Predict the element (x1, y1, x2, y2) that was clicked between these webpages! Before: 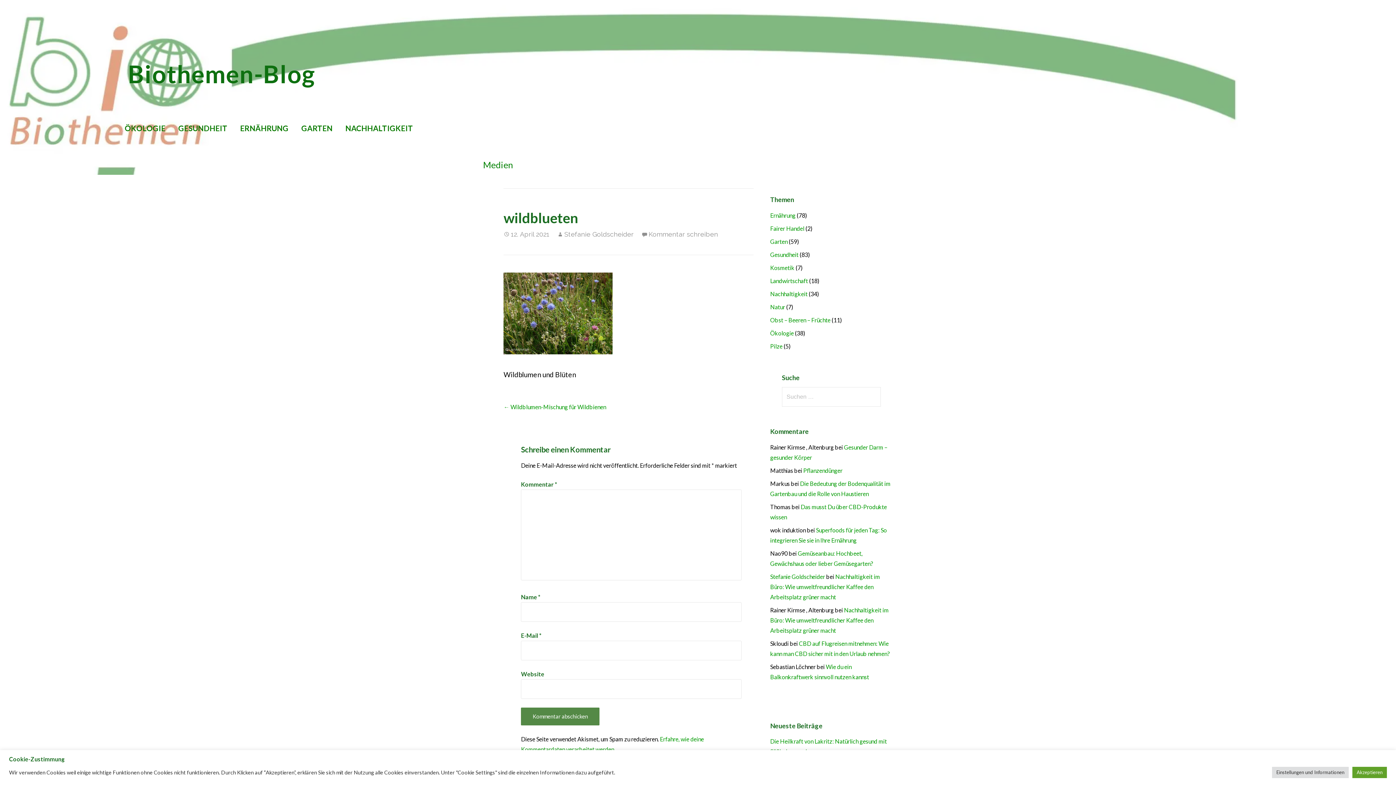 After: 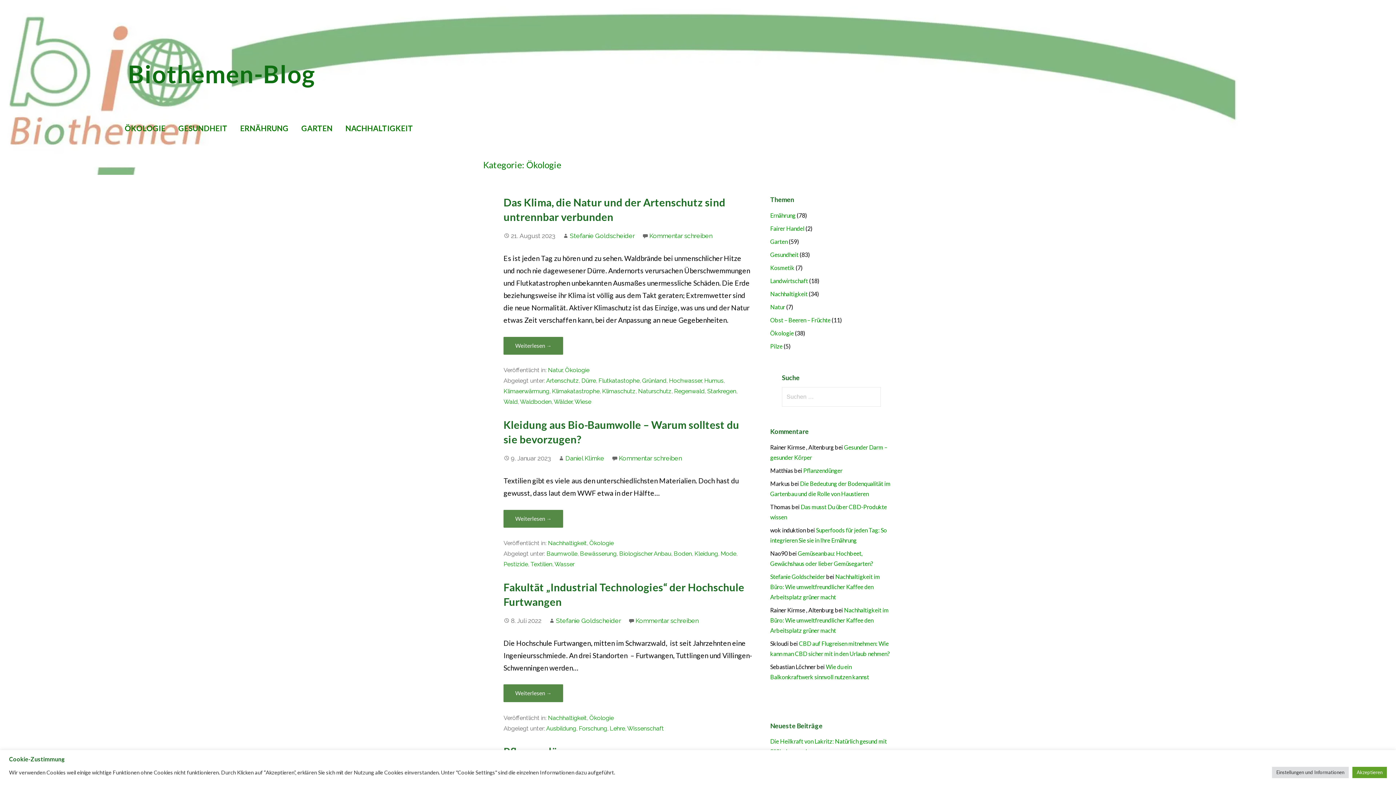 Action: bbox: (770, 329, 794, 336) label: Ökologie